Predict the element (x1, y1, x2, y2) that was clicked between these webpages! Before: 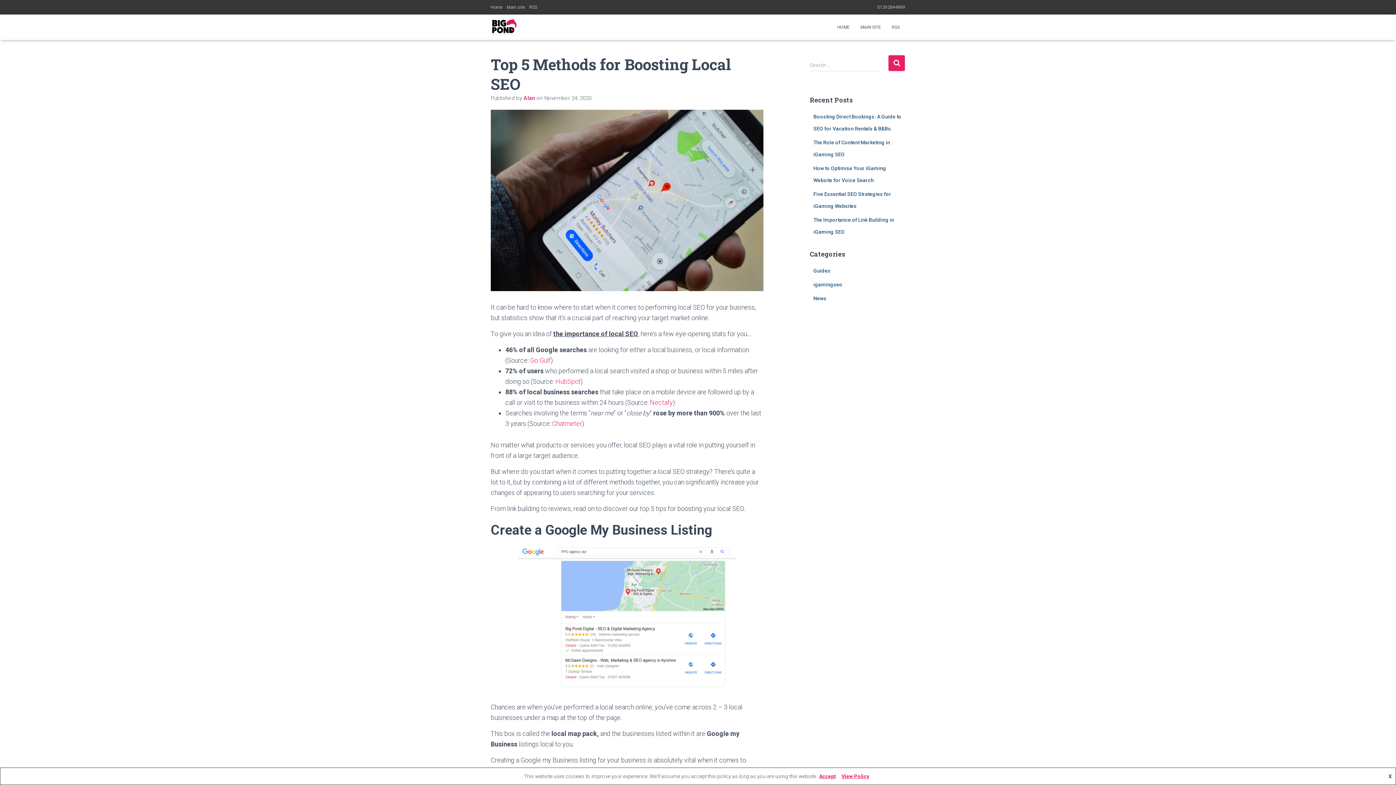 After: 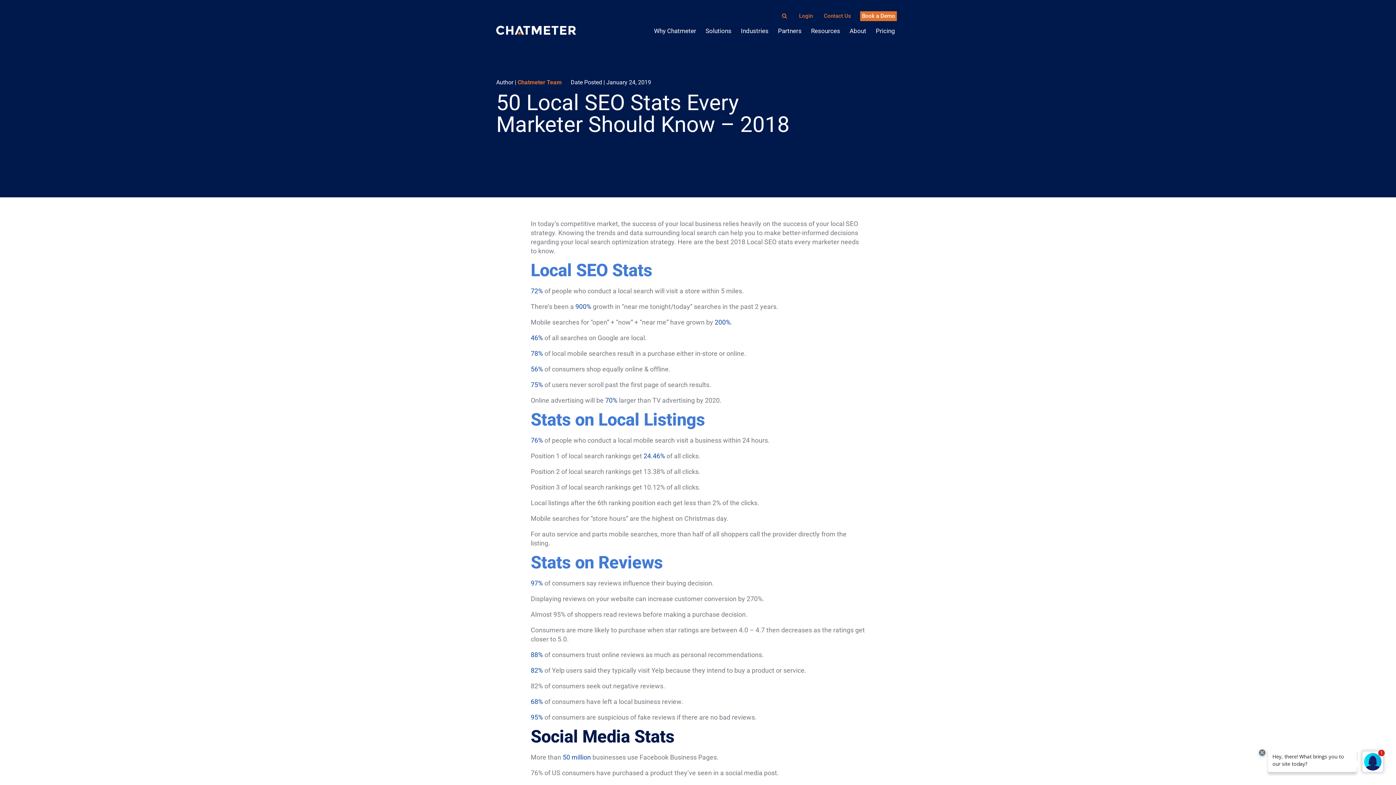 Action: bbox: (552, 419, 582, 427) label: Chatmeter